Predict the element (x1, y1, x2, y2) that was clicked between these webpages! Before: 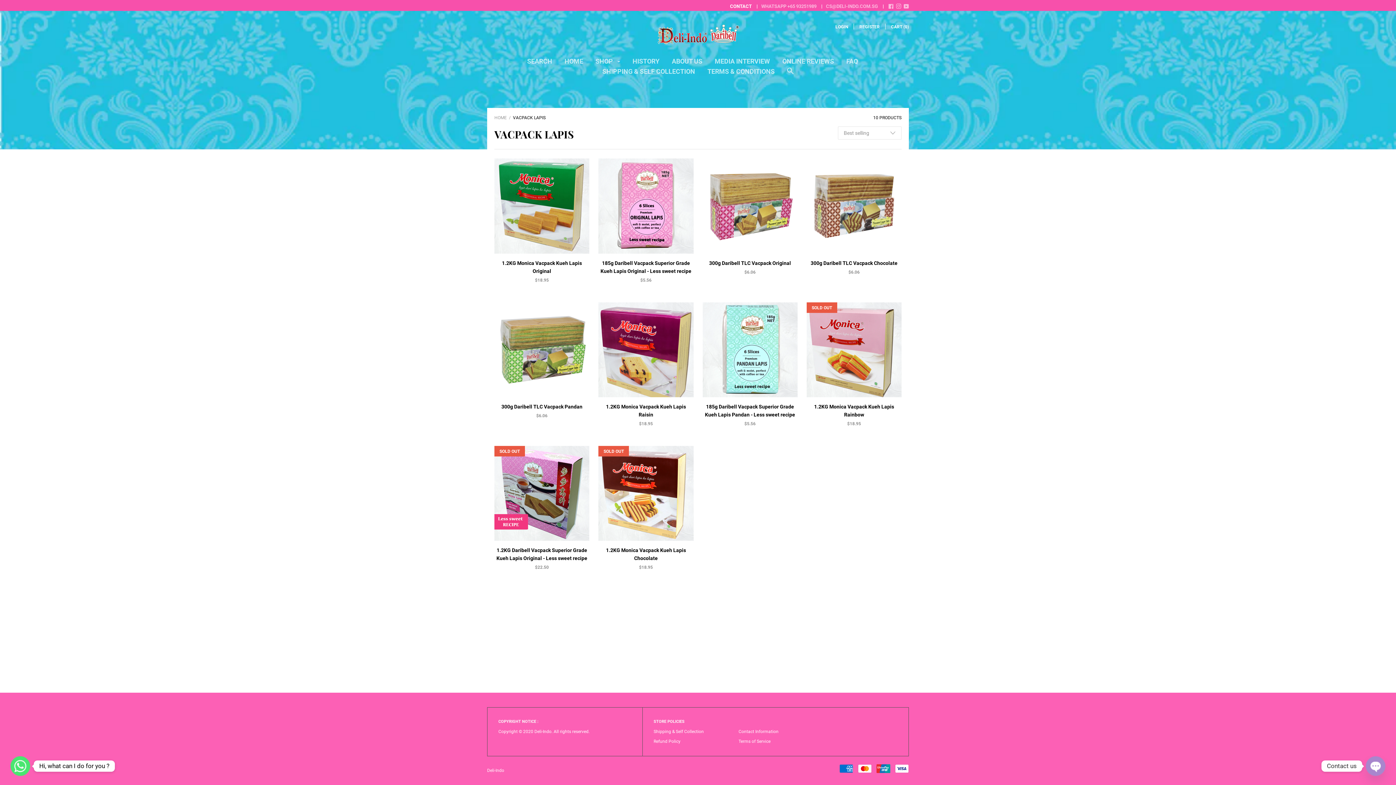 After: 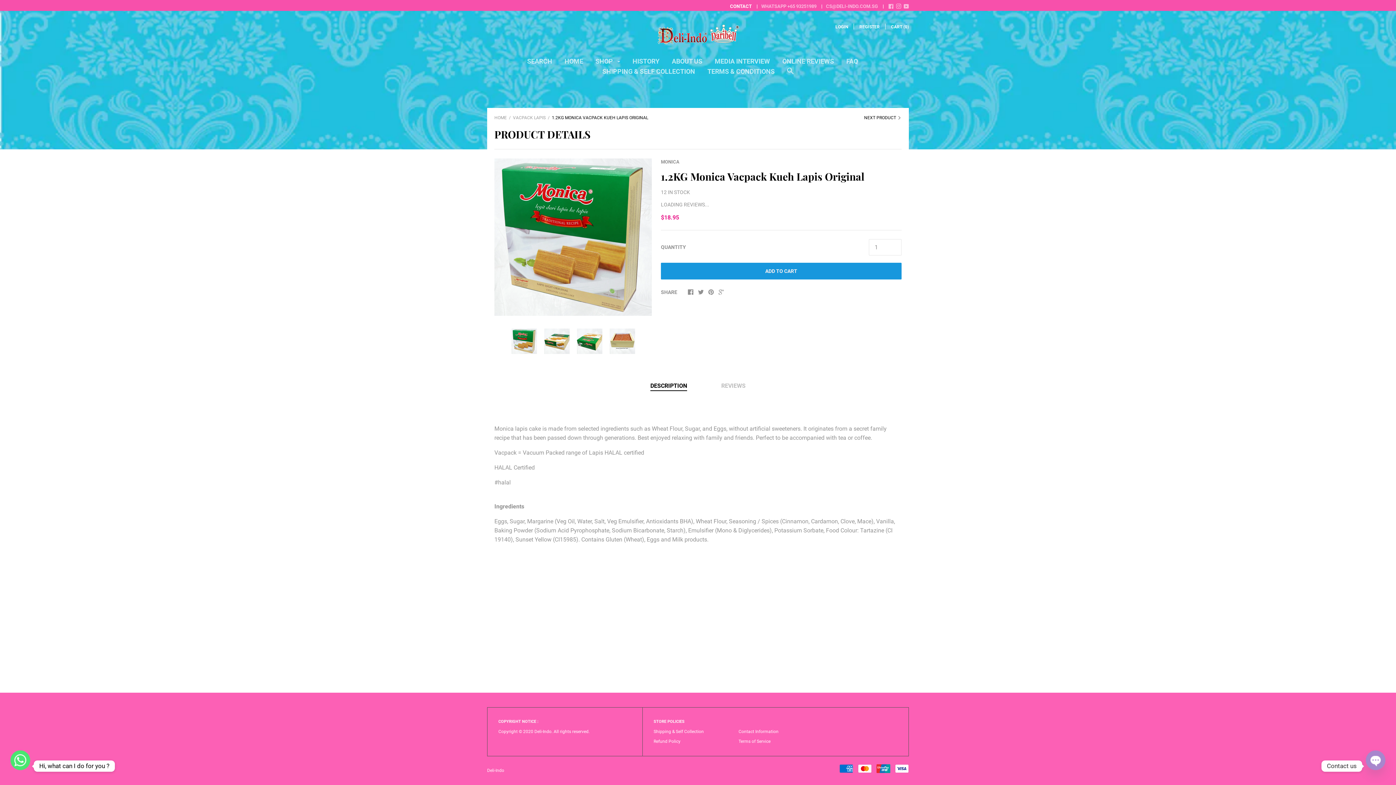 Action: bbox: (494, 158, 589, 253)